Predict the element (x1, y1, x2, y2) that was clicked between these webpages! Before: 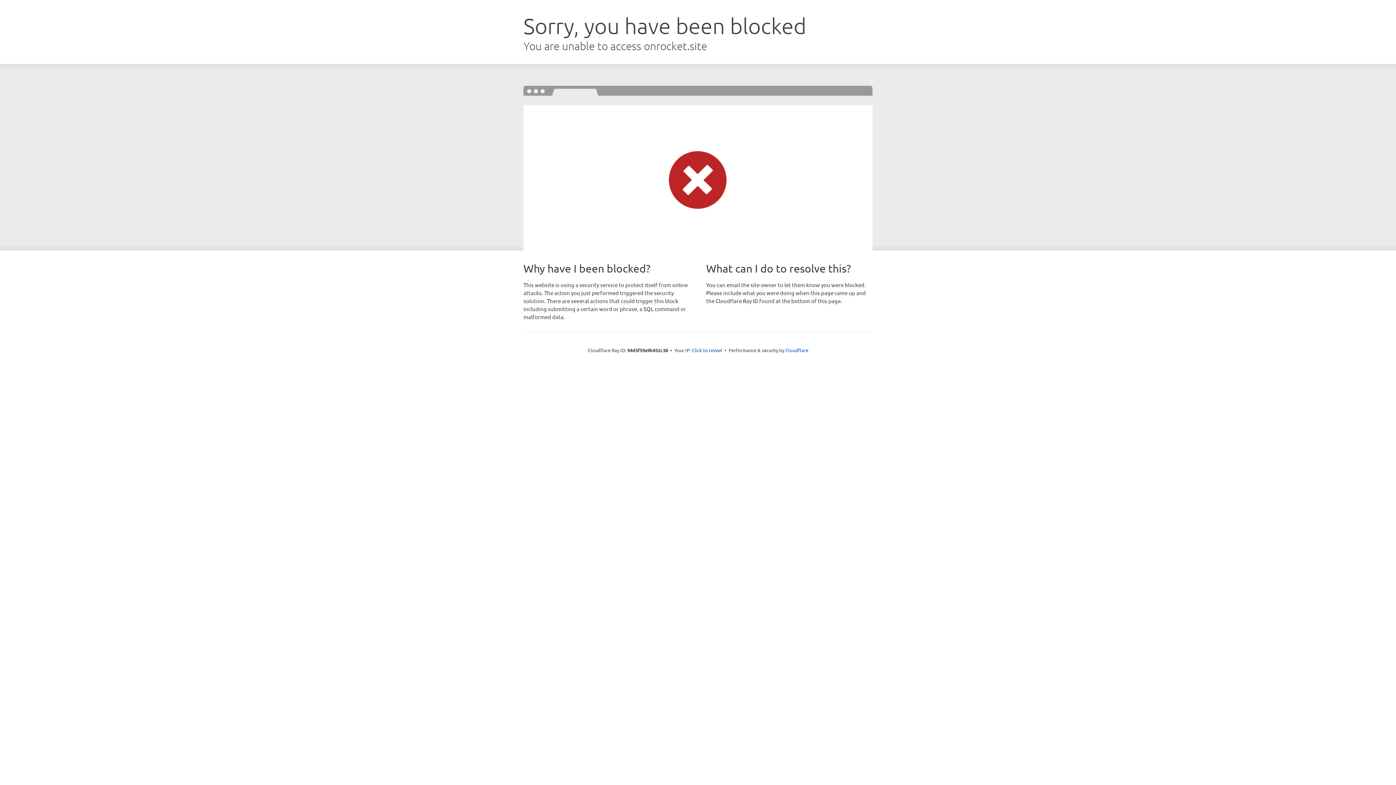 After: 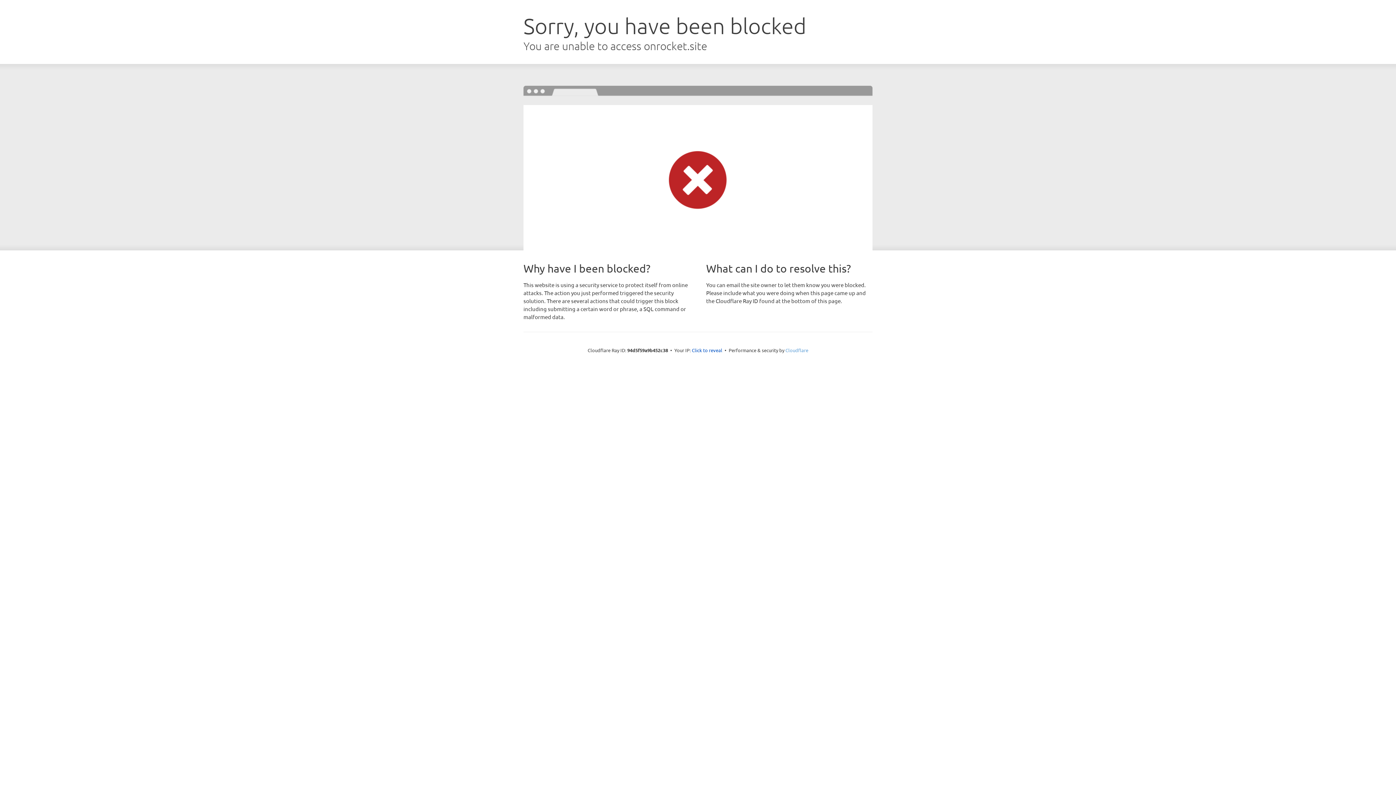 Action: bbox: (785, 347, 808, 353) label: Cloudflare